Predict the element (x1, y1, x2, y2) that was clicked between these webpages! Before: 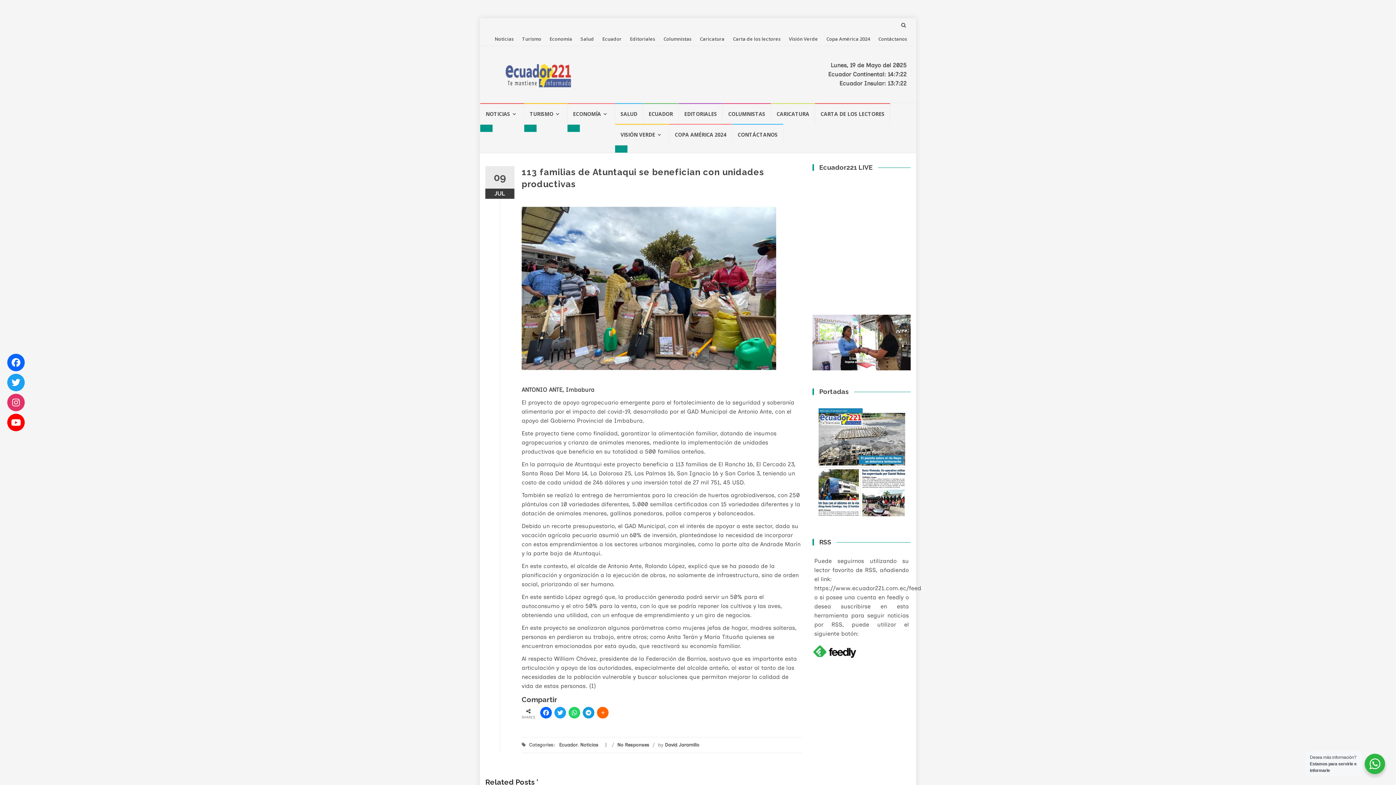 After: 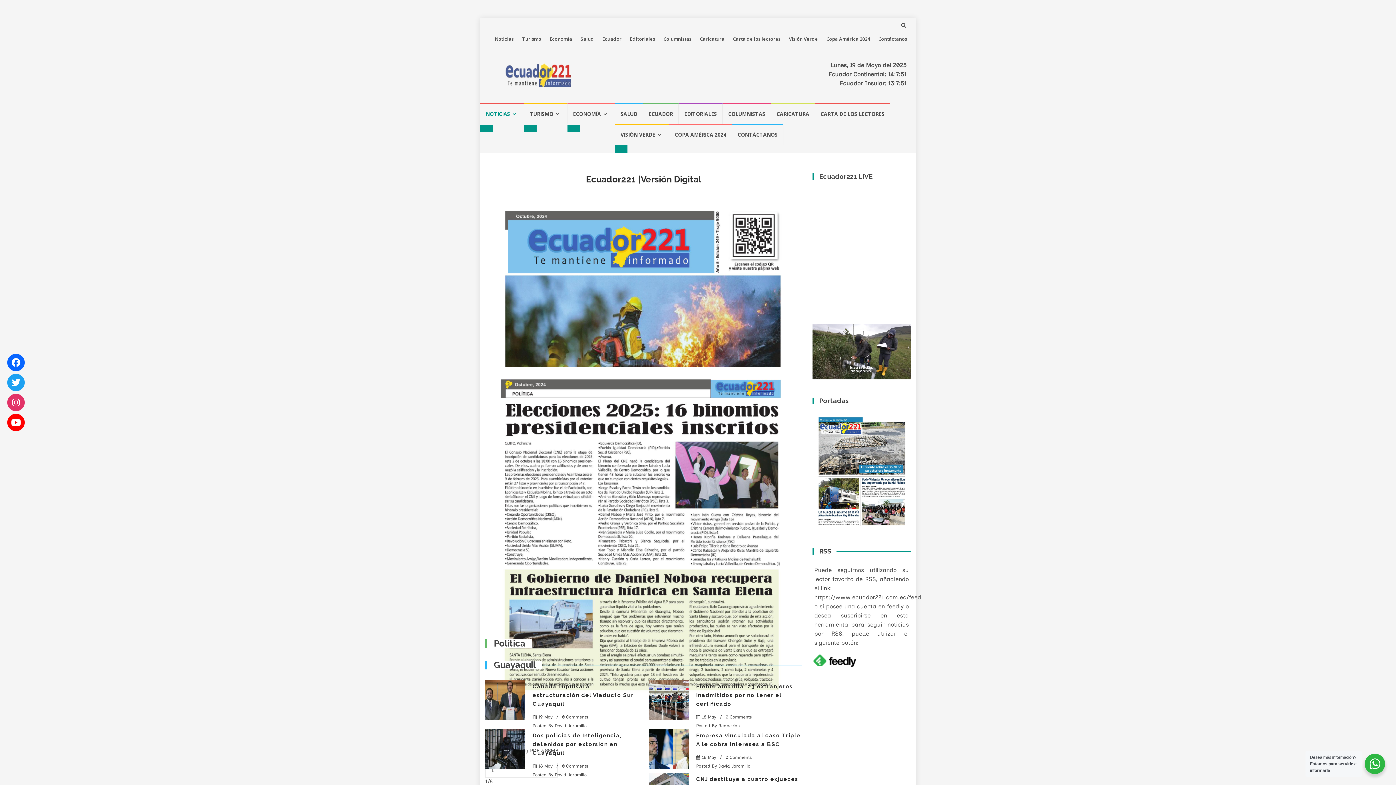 Action: bbox: (502, 66, 574, 79)